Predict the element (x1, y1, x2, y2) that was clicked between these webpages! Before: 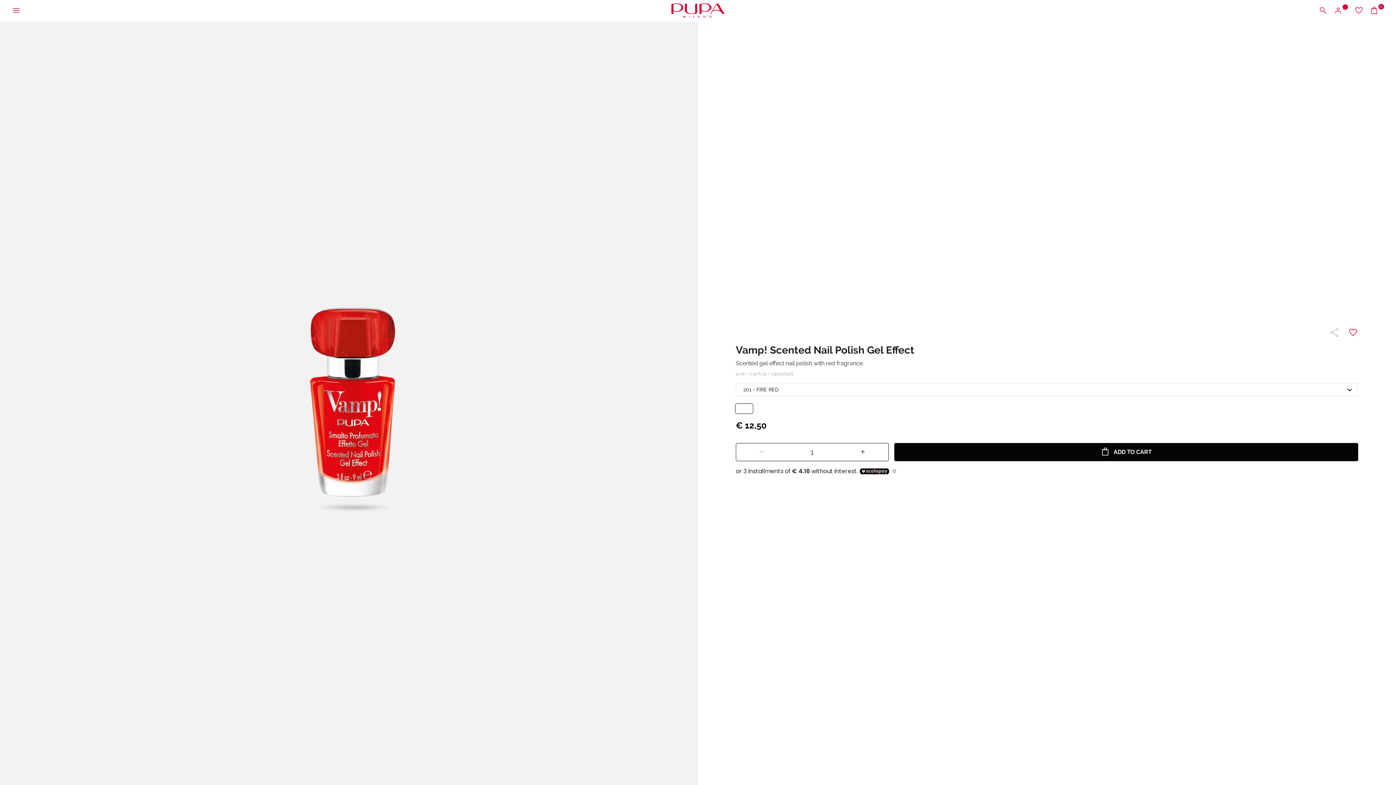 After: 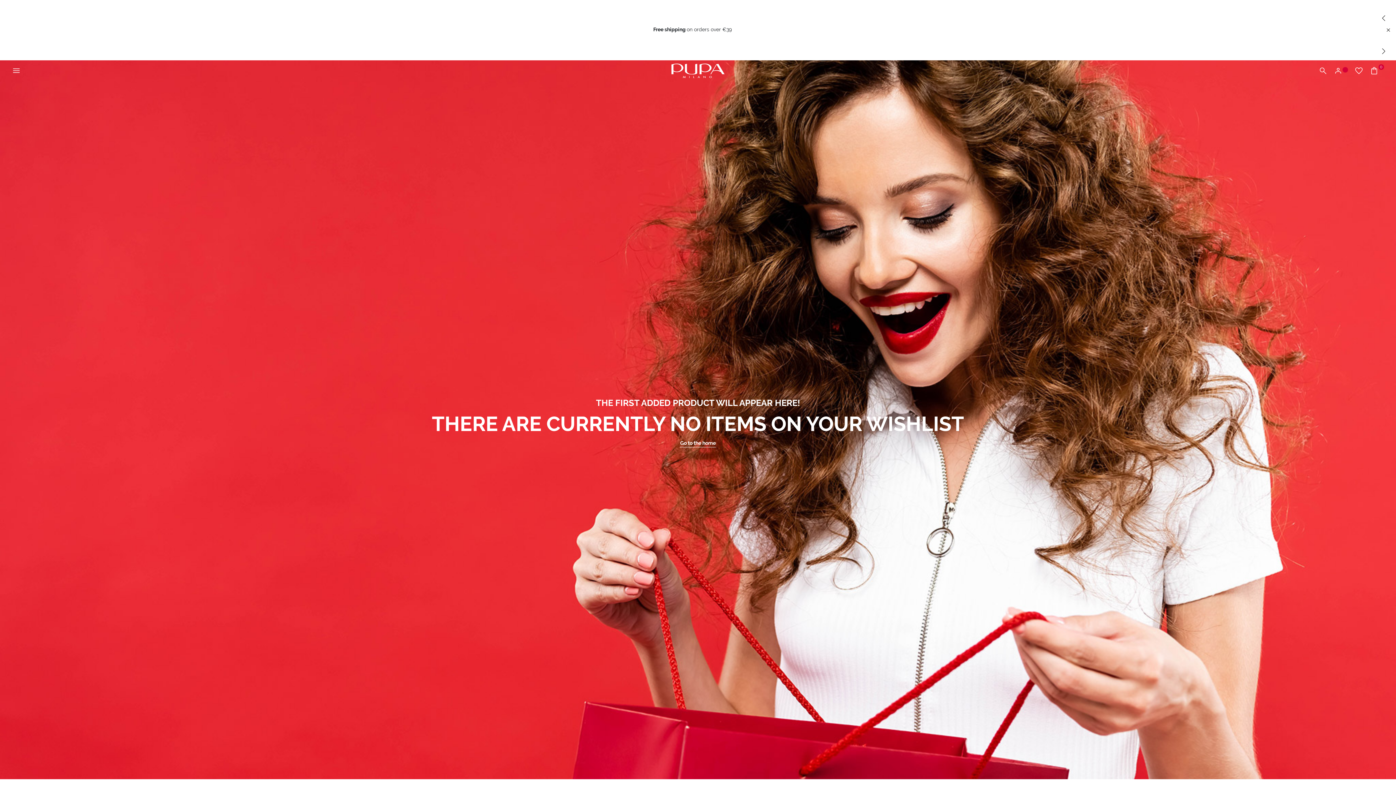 Action: bbox: (1354, 3, 1364, 17)